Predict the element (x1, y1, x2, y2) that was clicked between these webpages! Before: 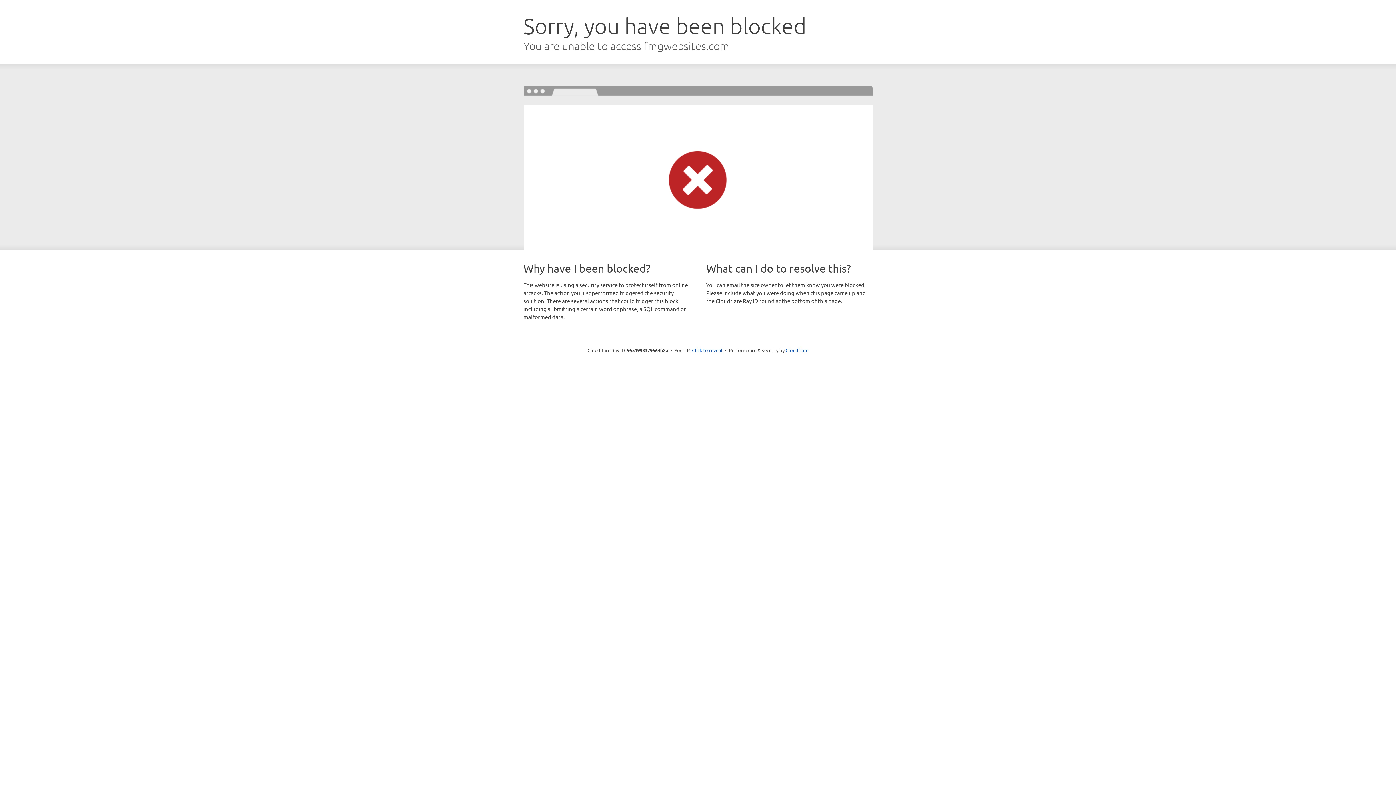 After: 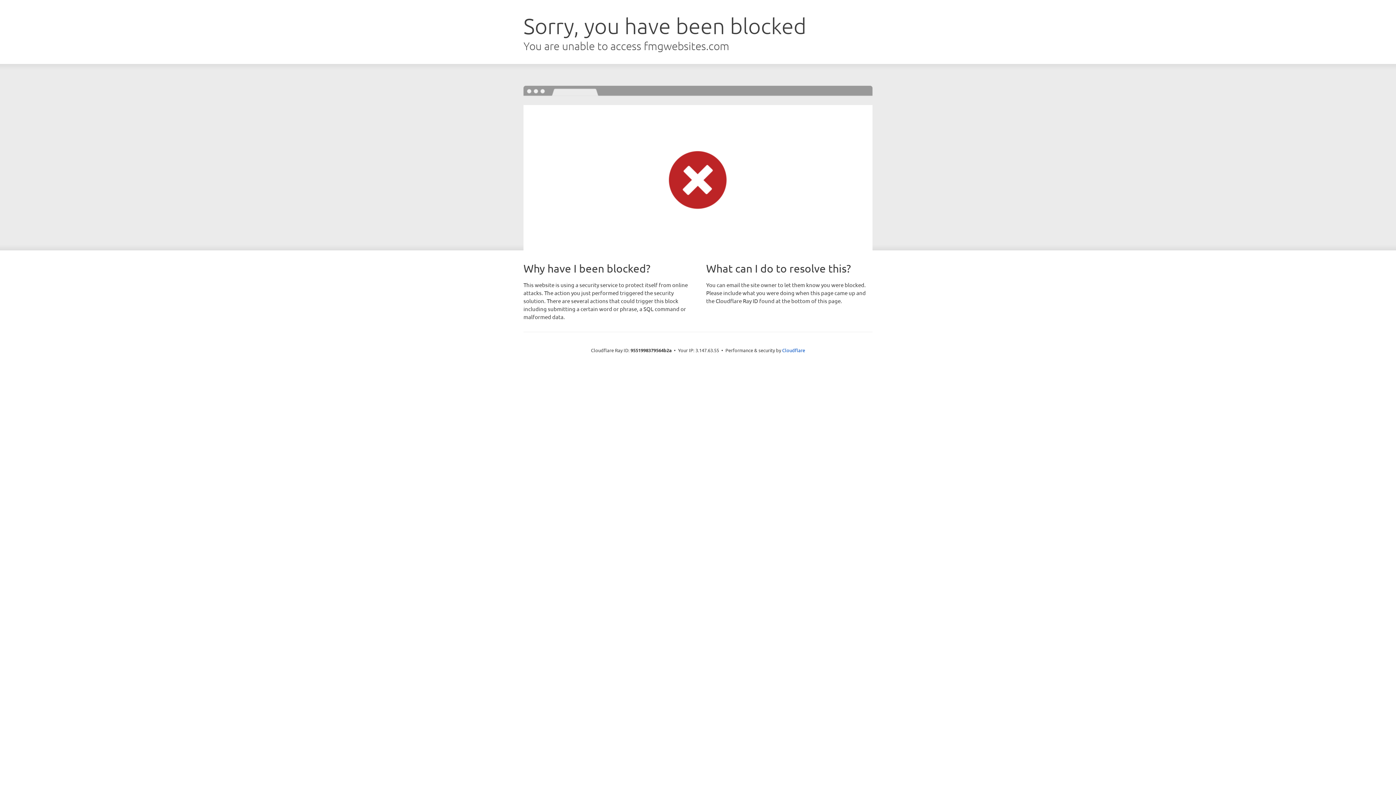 Action: label: Click to reveal bbox: (692, 346, 722, 353)